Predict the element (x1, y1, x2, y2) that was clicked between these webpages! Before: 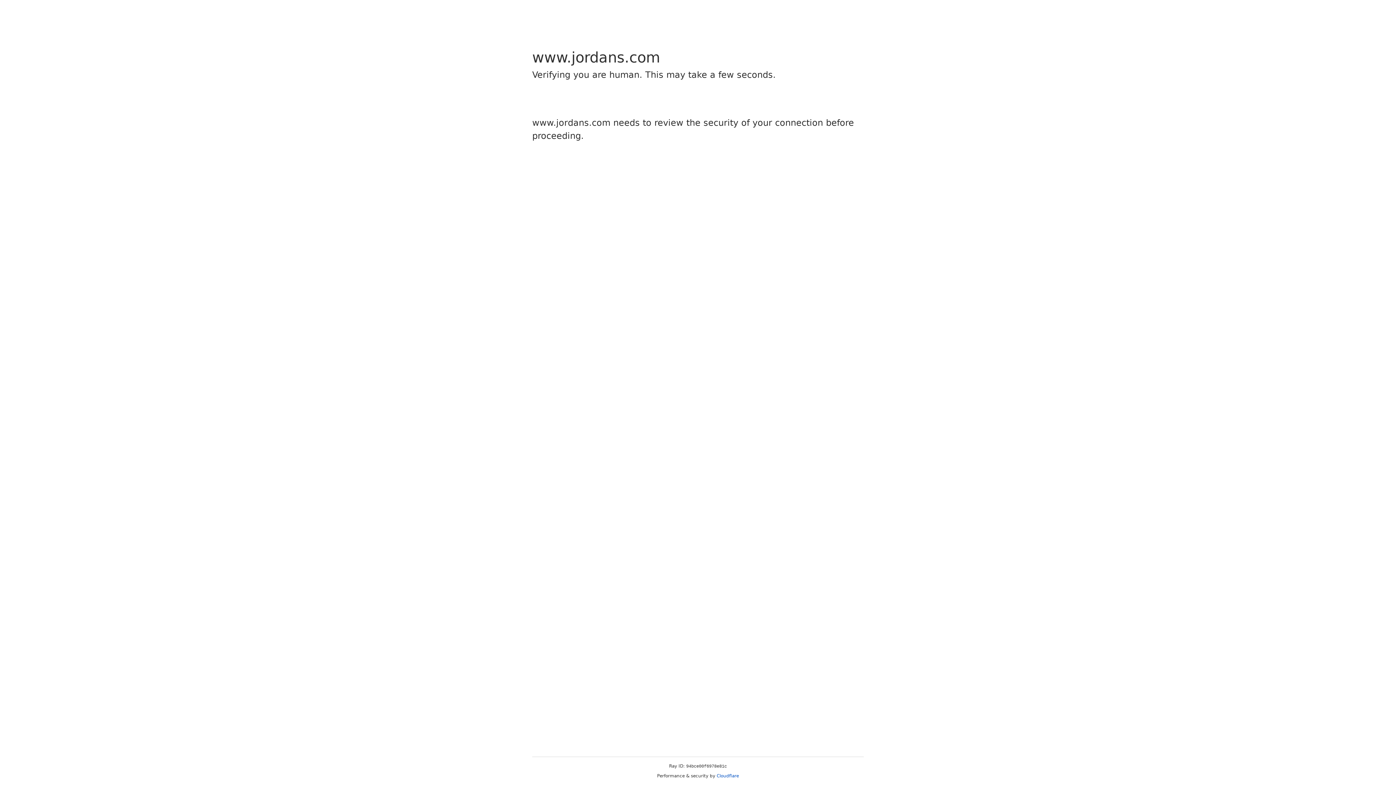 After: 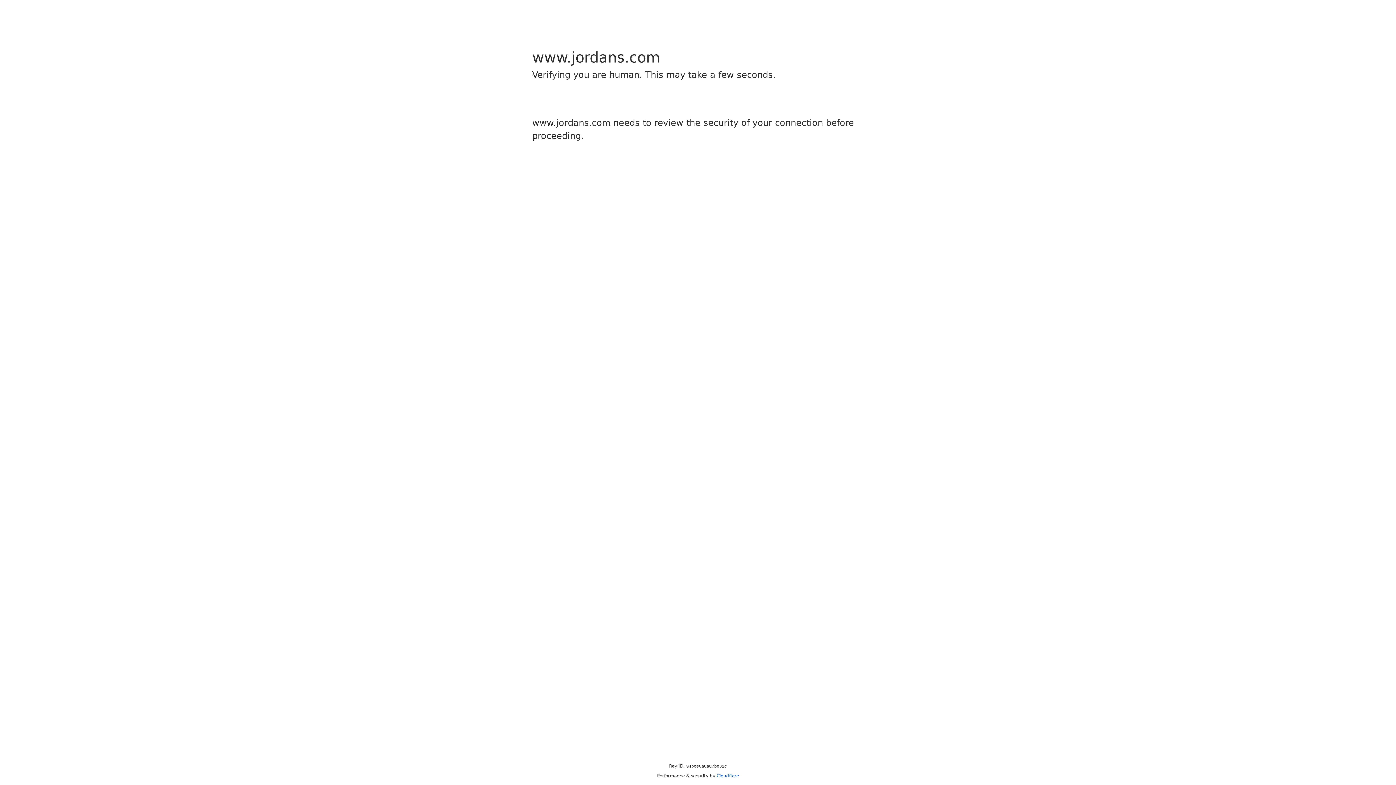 Action: label: Cloudflare bbox: (716, 773, 739, 778)